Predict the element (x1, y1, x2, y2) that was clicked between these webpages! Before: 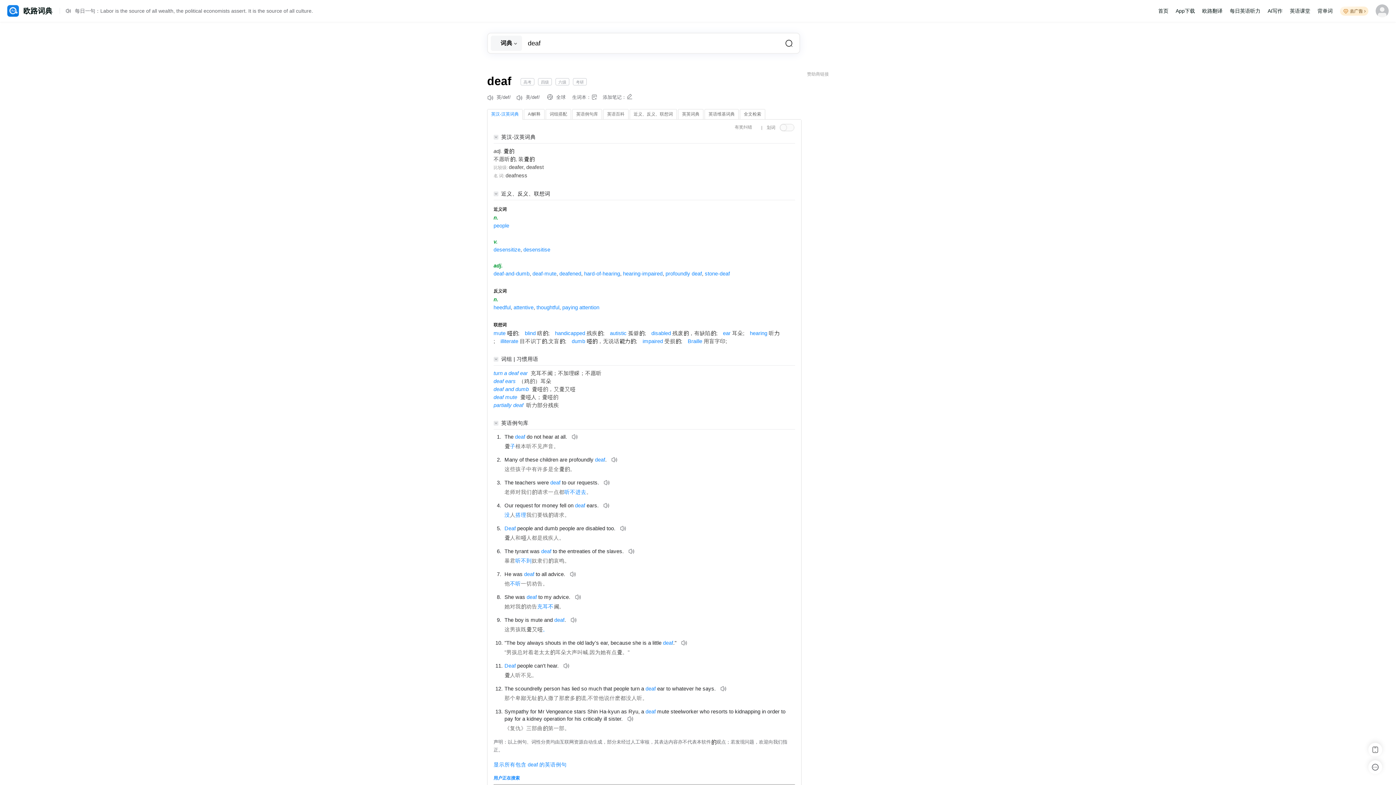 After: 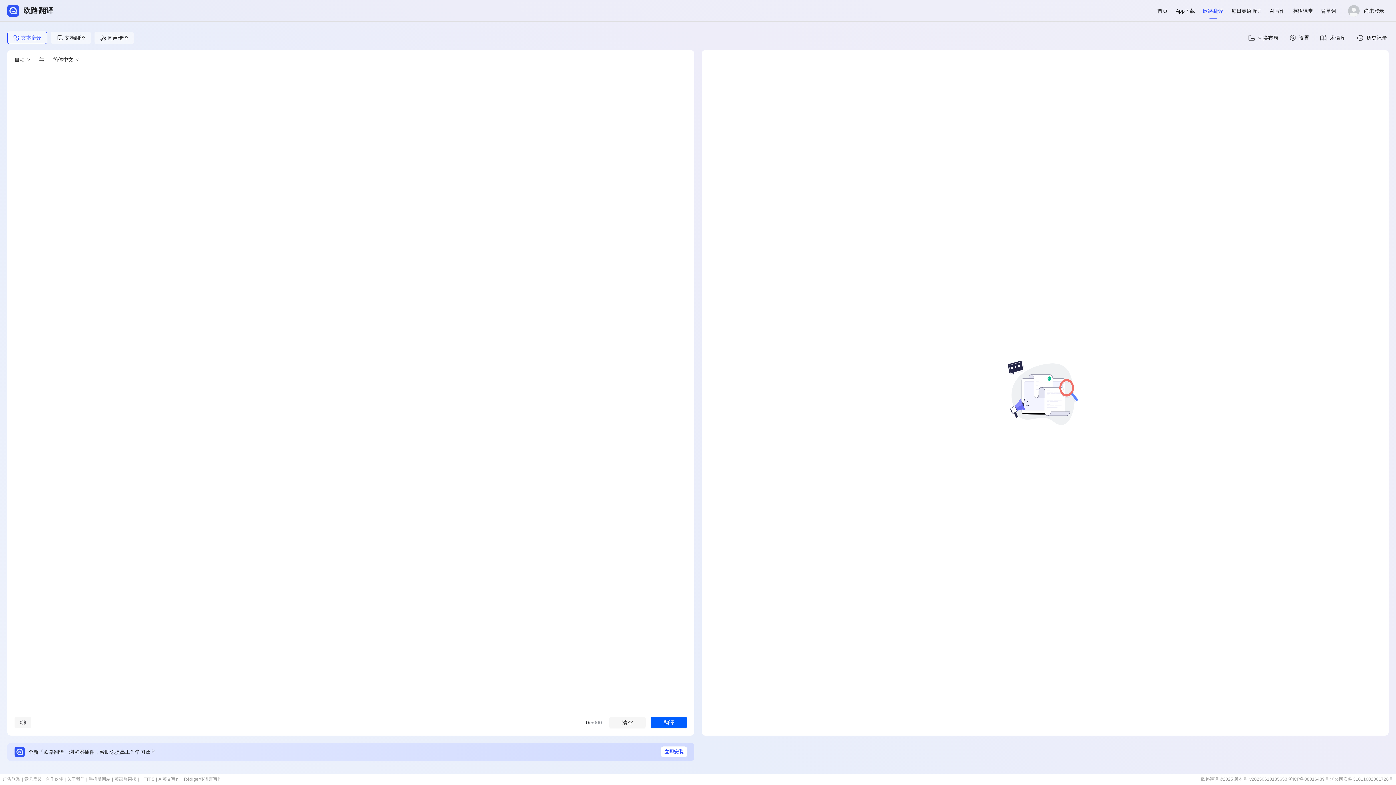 Action: label: 欧路翻译 bbox: (1198, 0, 1226, 21)